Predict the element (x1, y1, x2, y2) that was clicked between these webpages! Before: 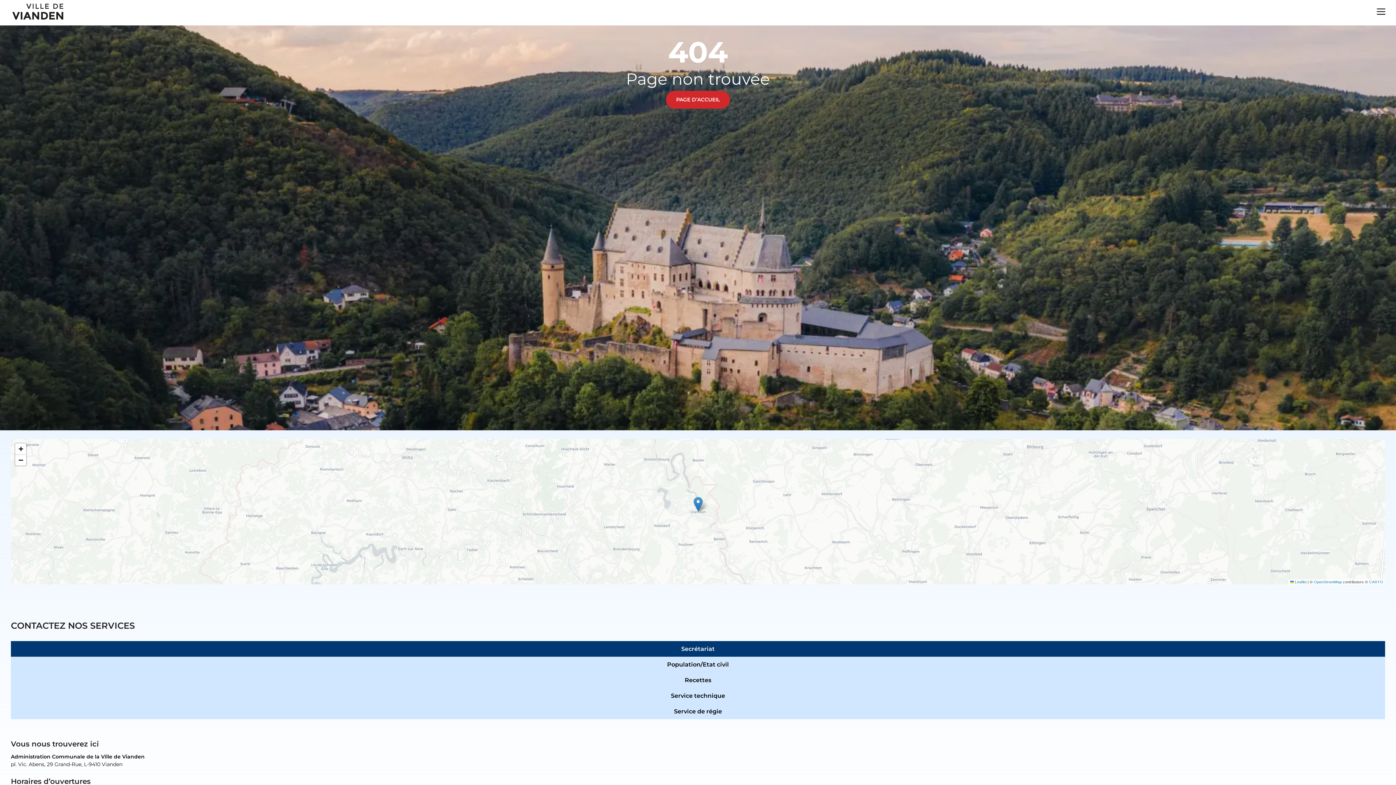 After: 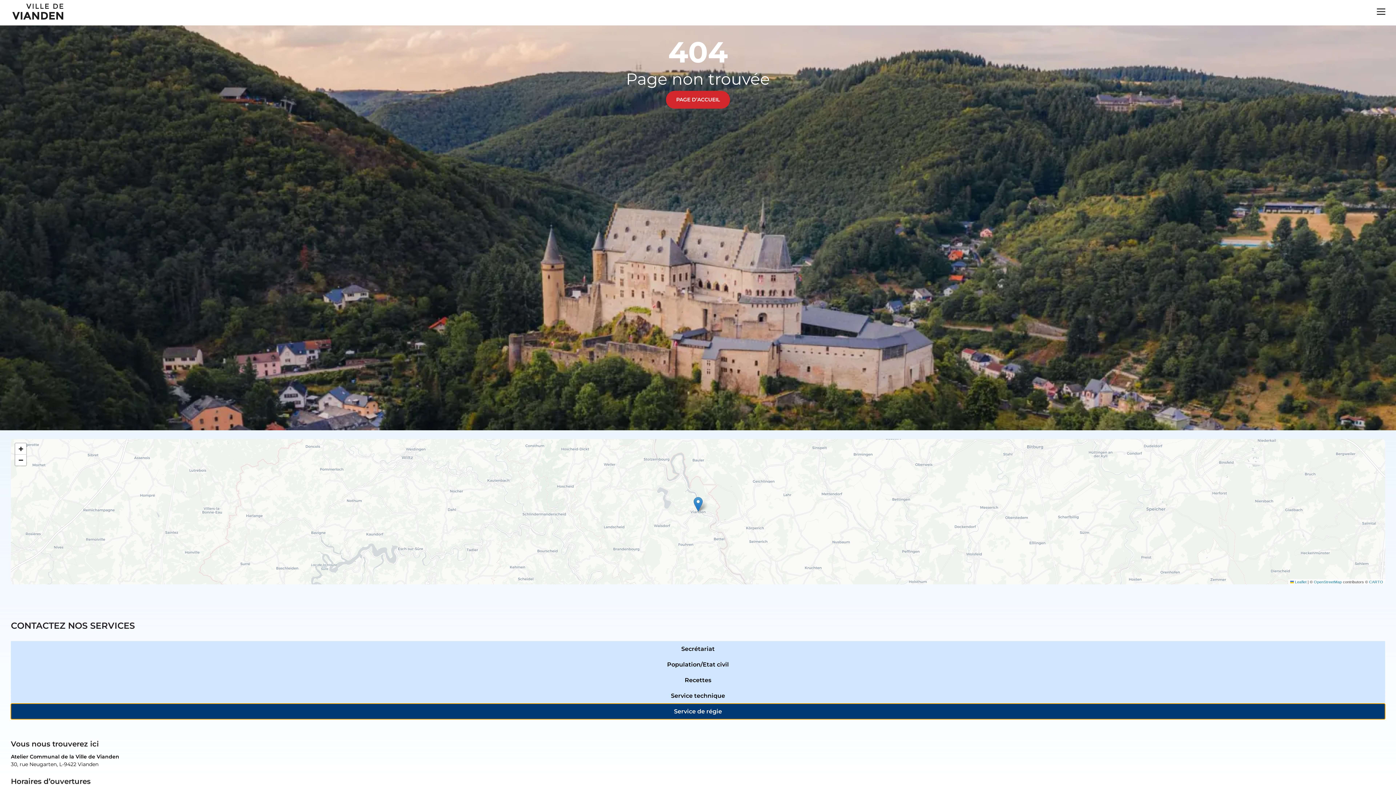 Action: bbox: (10, 704, 1385, 719) label: Service de régie